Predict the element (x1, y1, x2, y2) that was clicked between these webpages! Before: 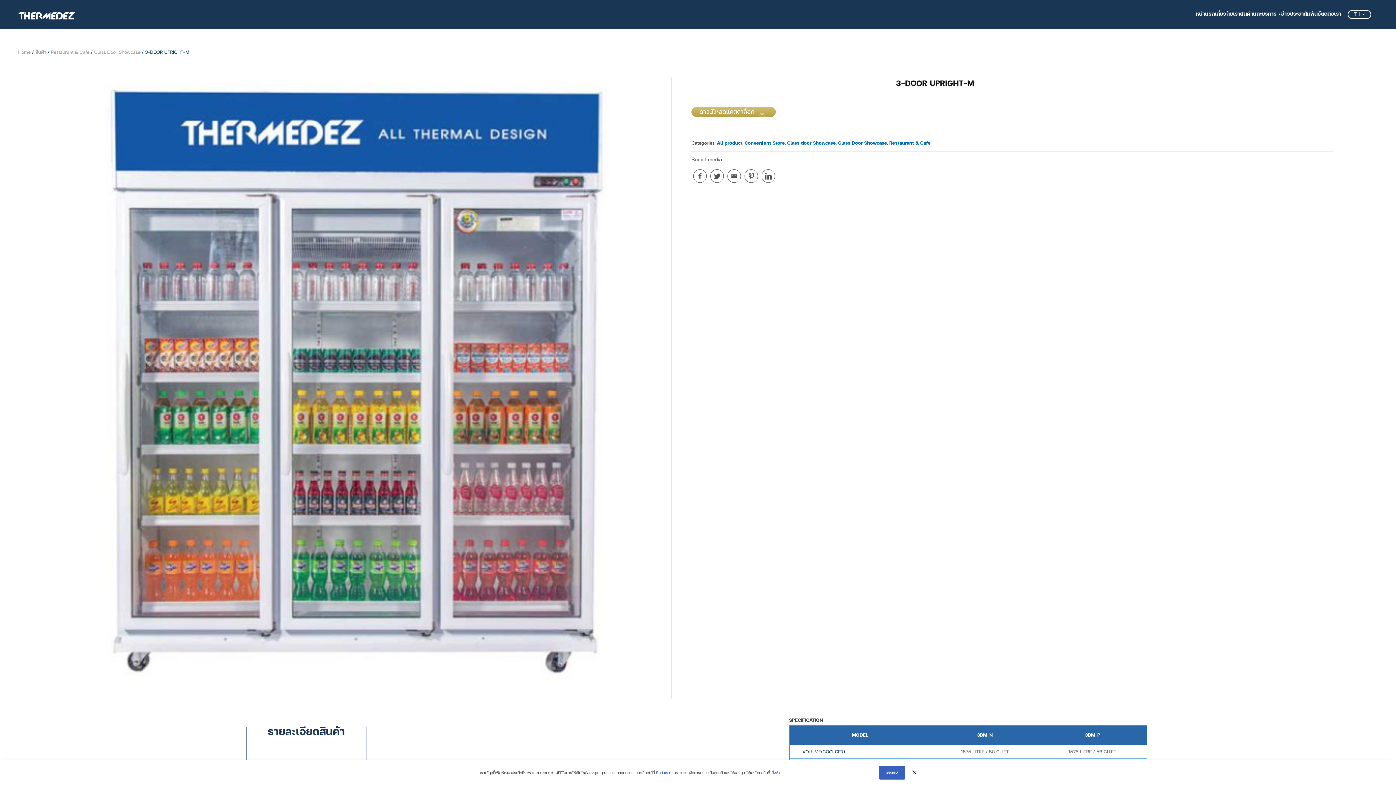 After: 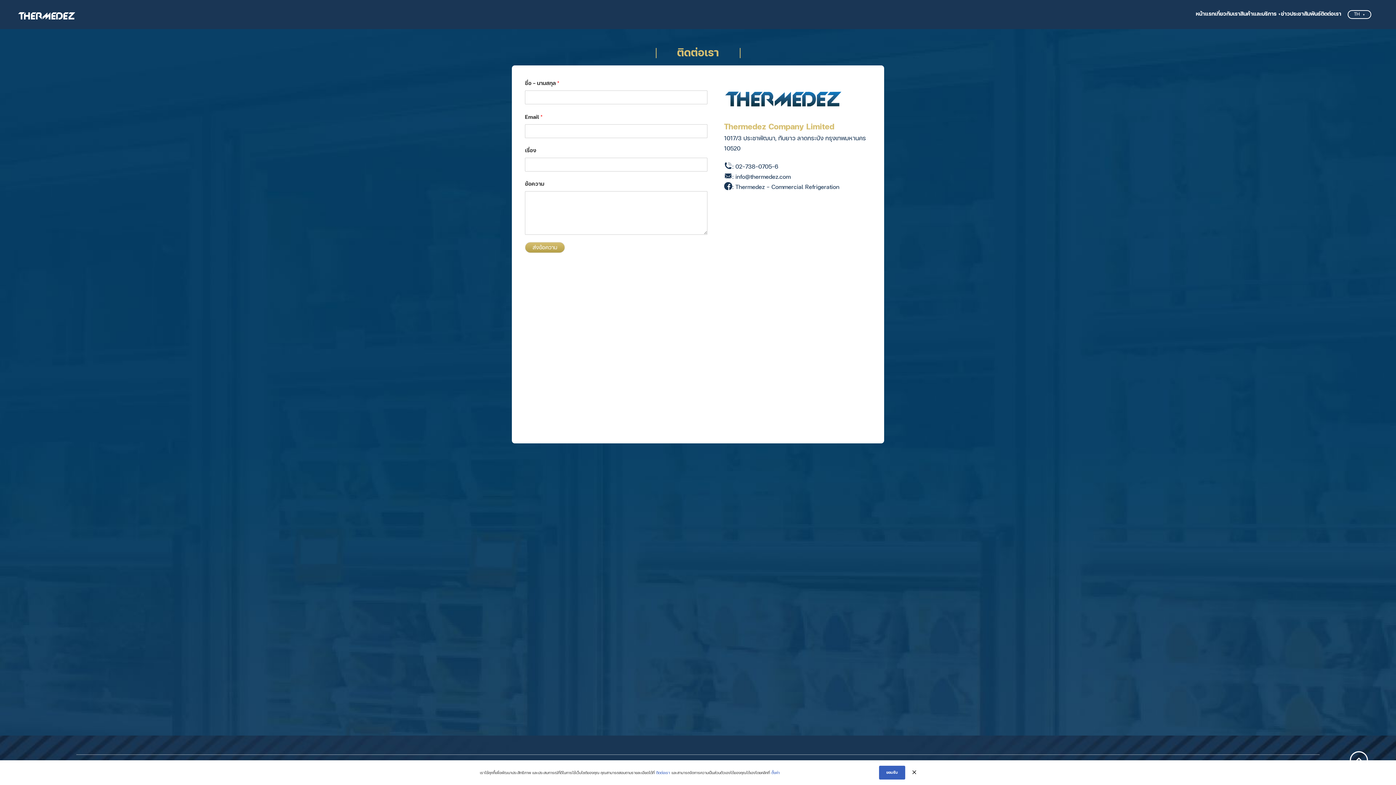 Action: label: ติดต่อเรา bbox: (1321, 9, 1341, 19)